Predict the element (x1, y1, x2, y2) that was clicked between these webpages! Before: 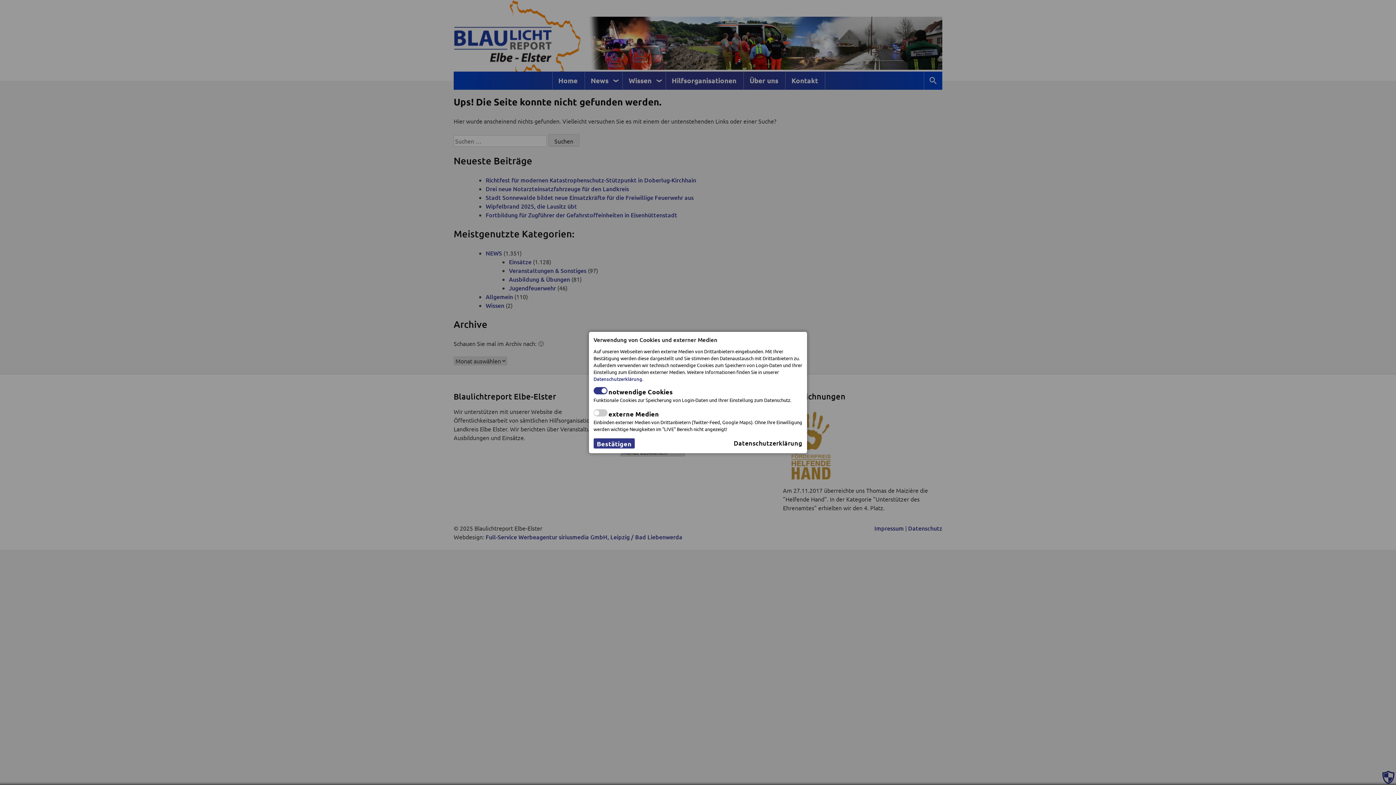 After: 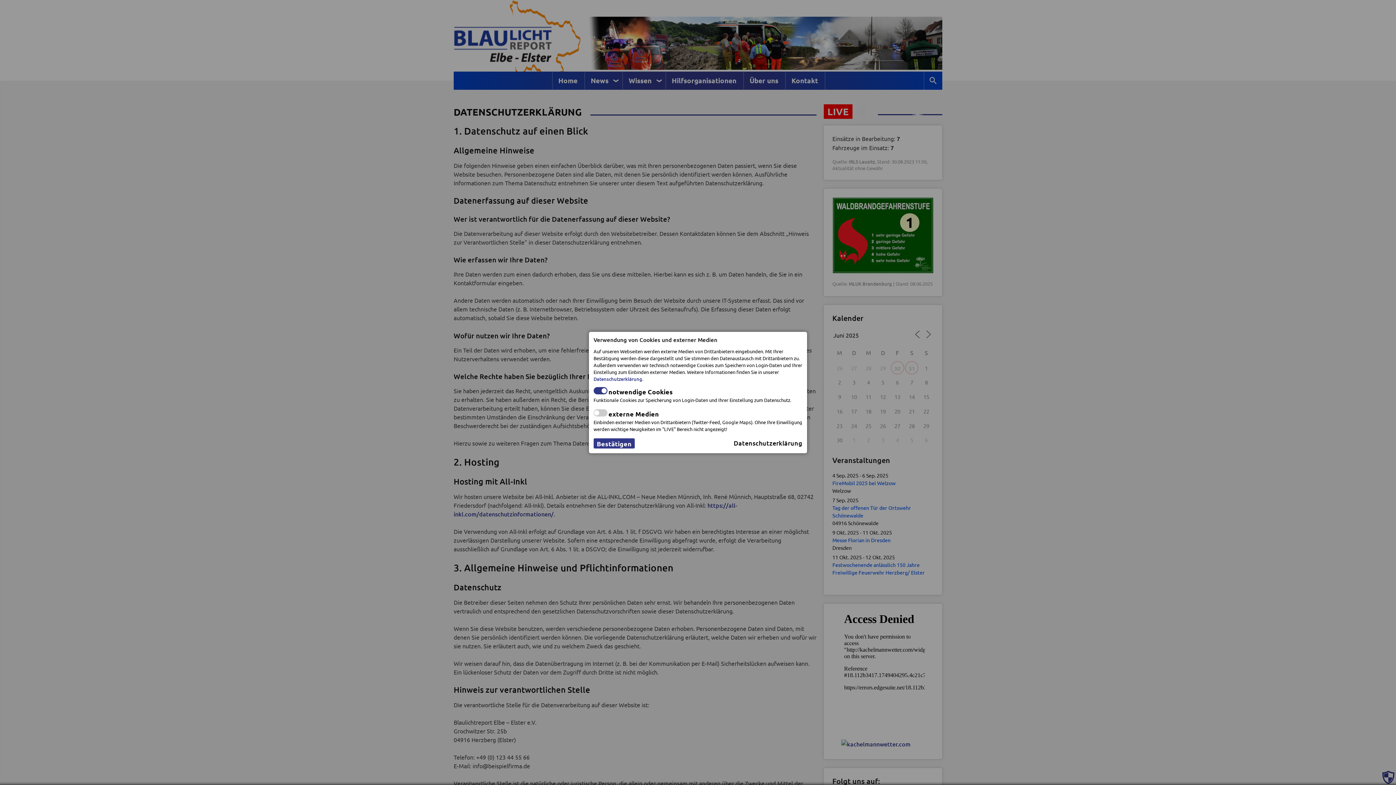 Action: label: Datenschutzerklärung bbox: (733, 438, 802, 448)